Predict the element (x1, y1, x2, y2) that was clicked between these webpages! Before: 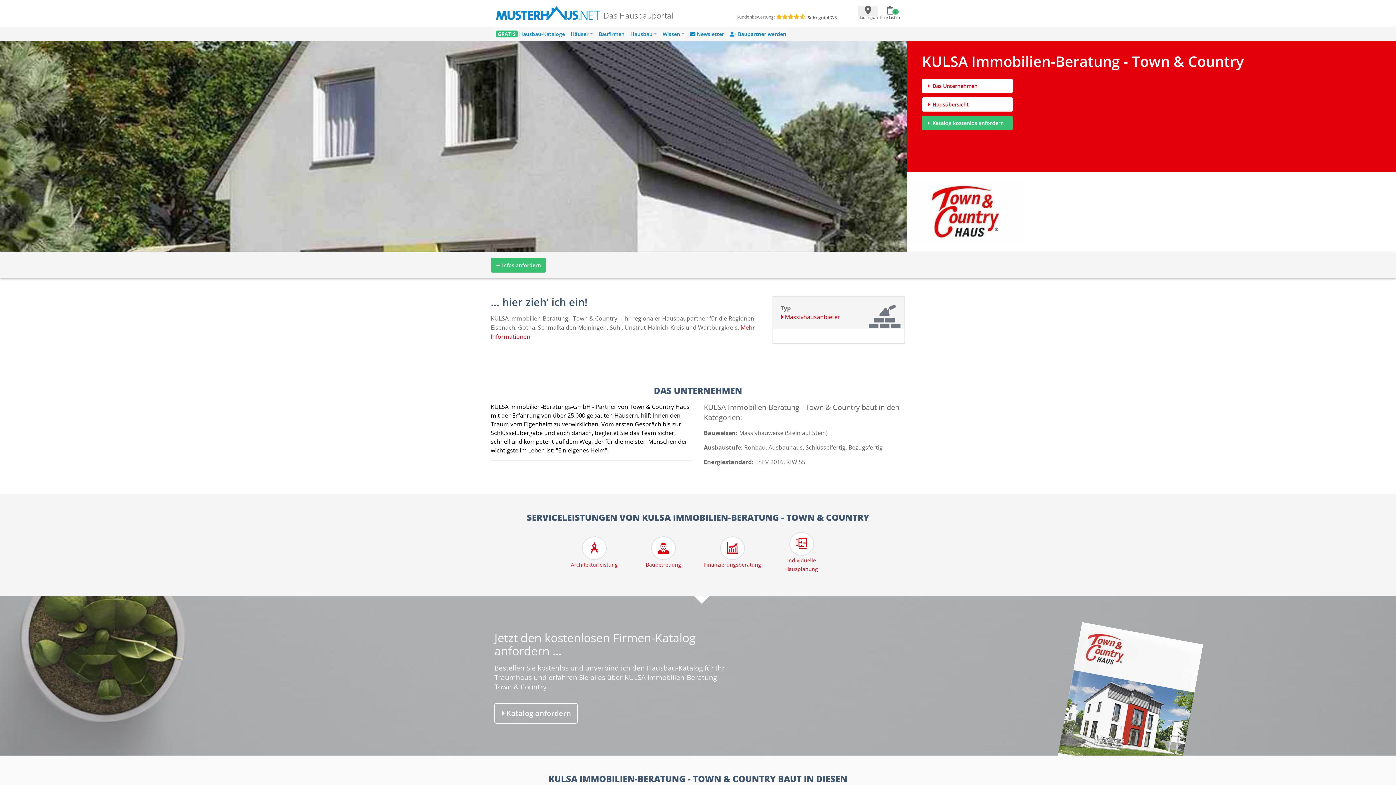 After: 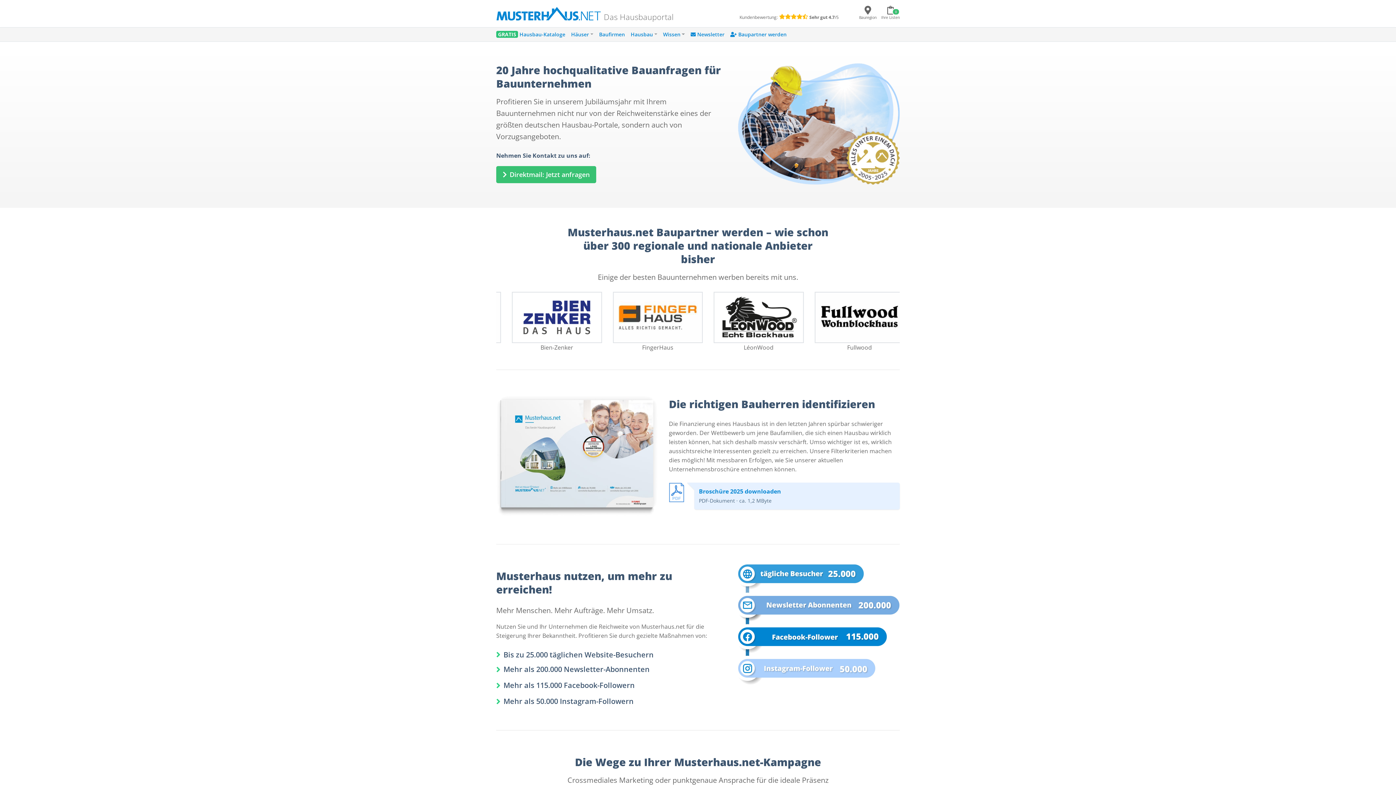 Action: bbox: (727, 27, 789, 40) label:  Baupartner werden